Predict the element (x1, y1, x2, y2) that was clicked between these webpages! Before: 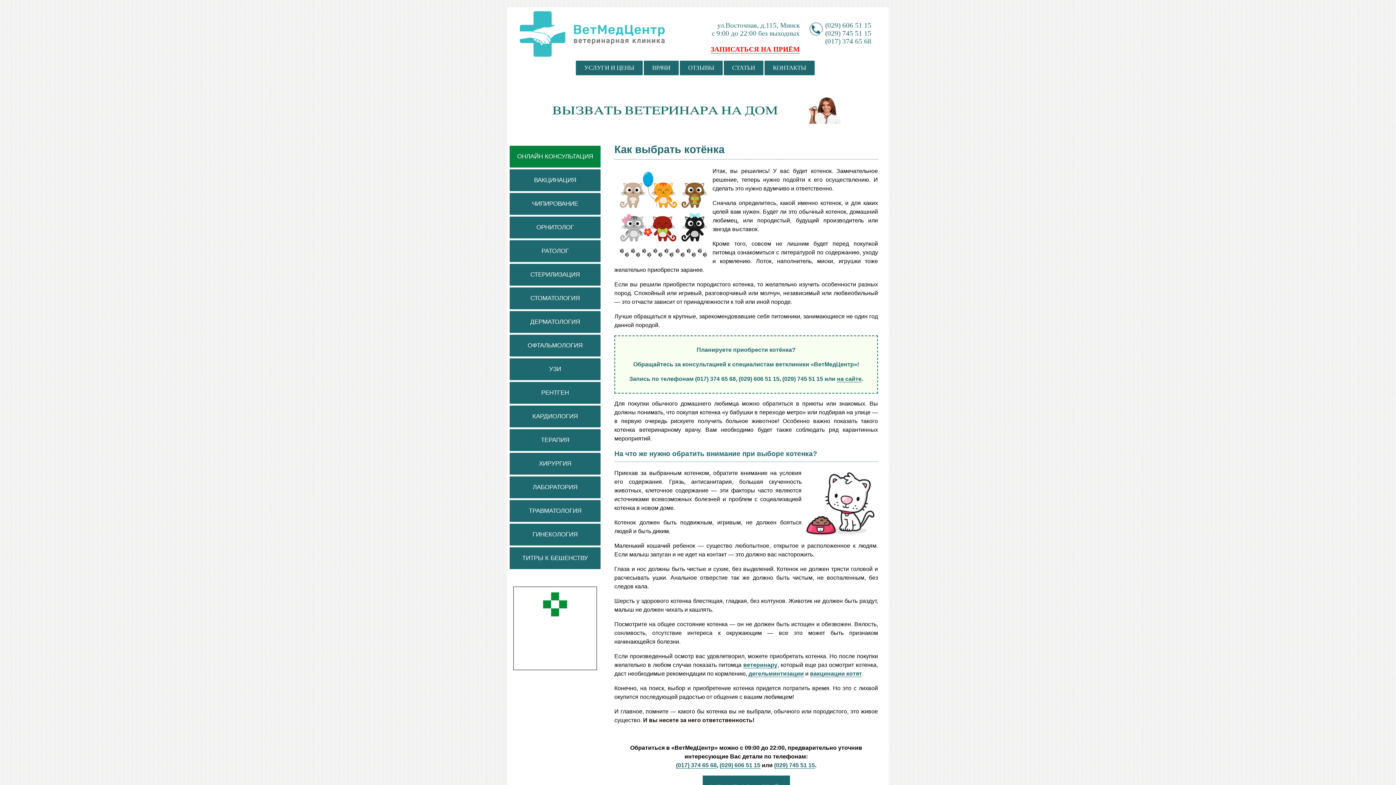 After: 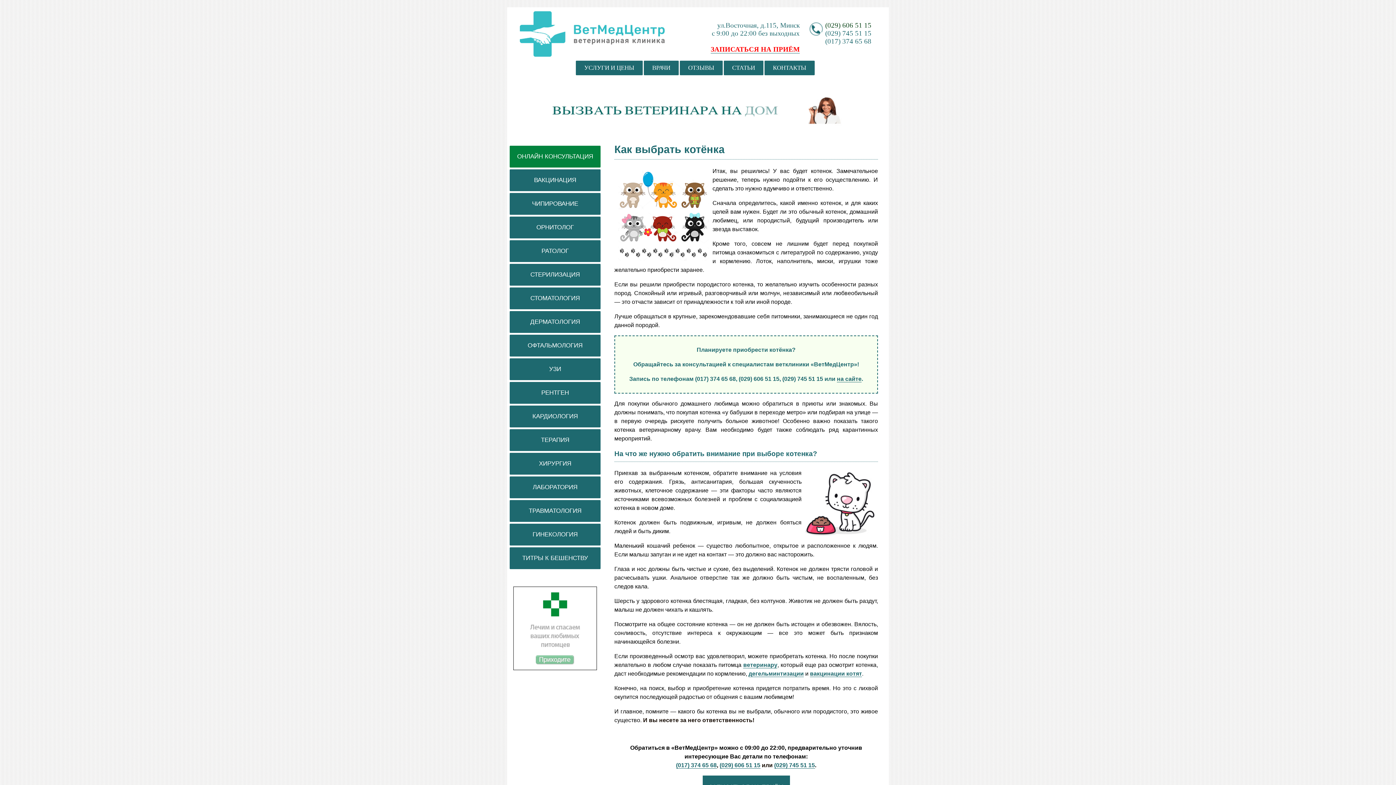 Action: label: (029) 606 51 15 bbox: (825, 21, 871, 29)